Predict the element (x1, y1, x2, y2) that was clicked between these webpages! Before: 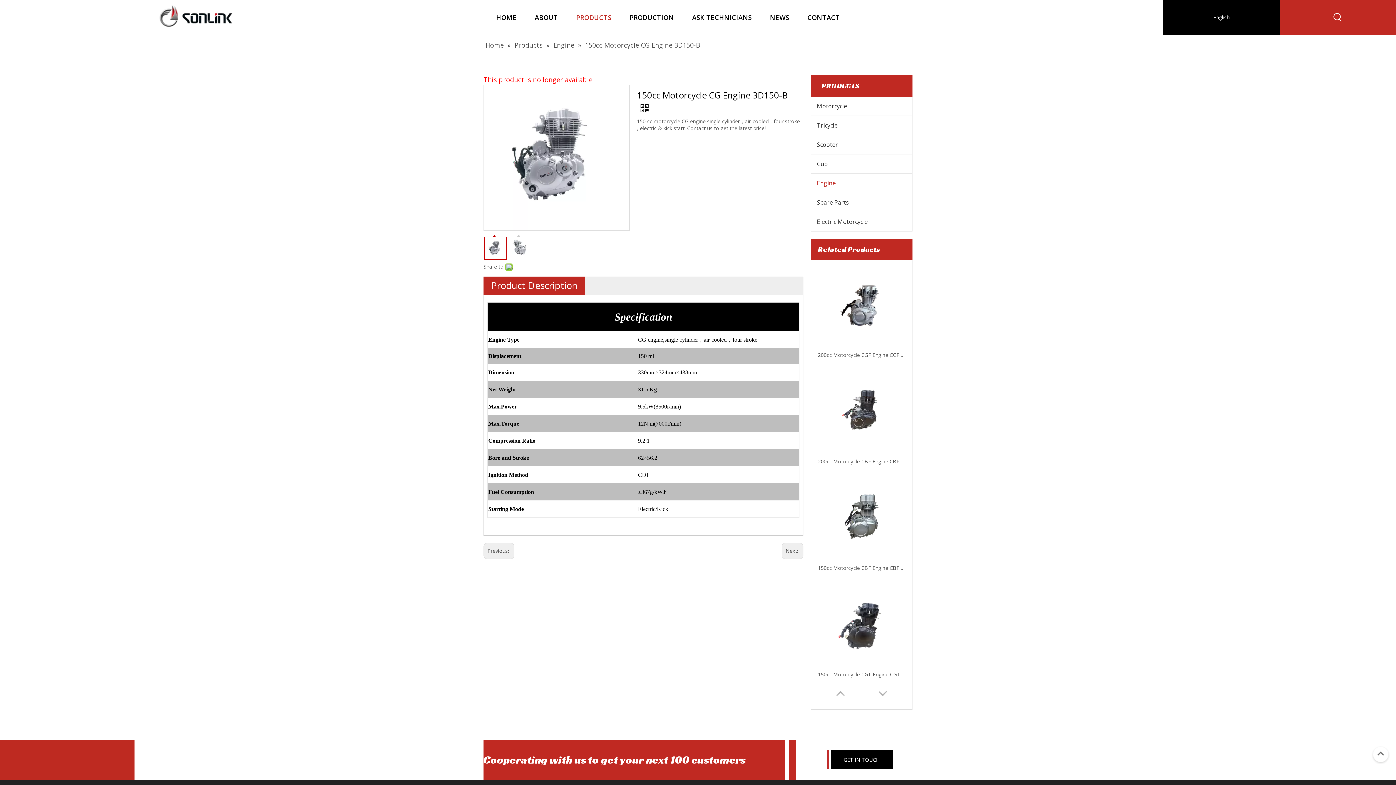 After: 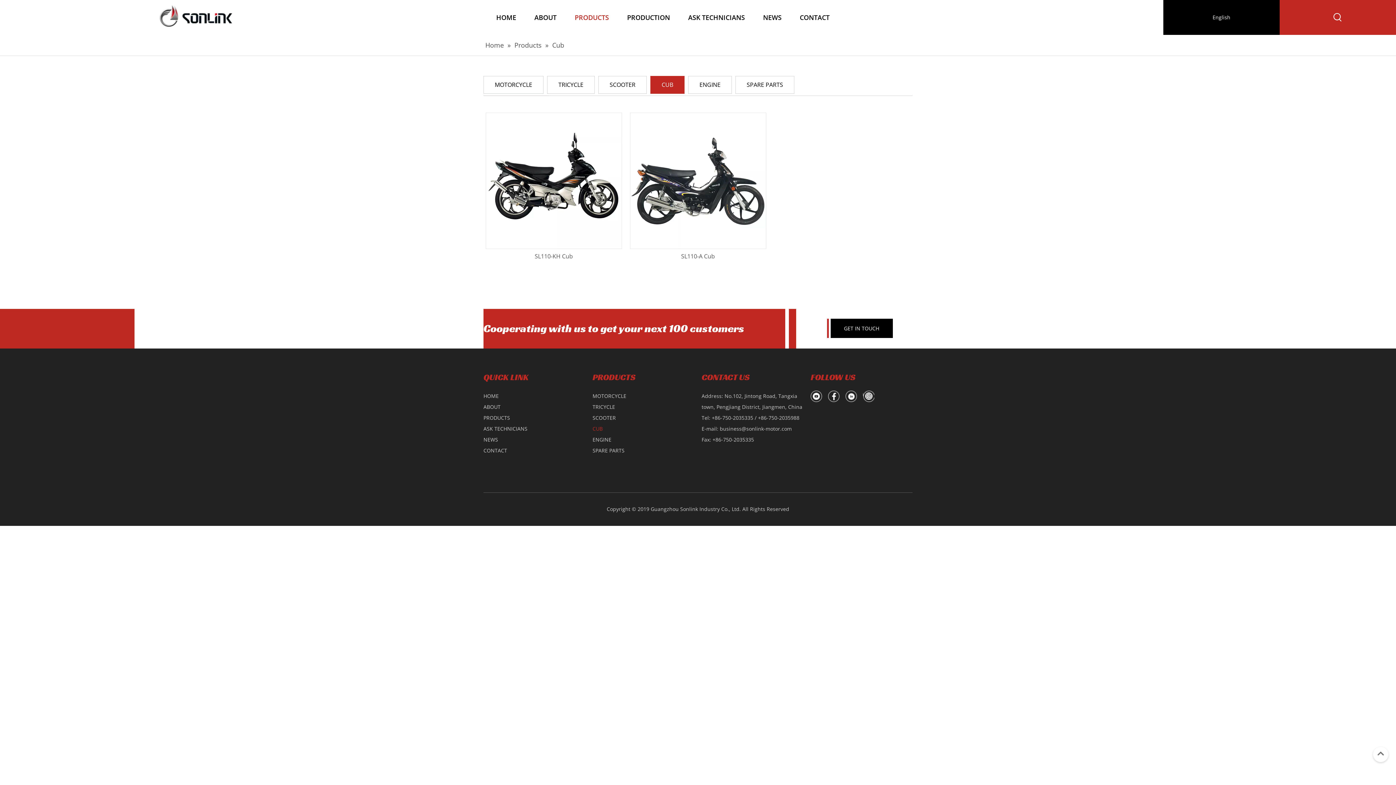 Action: bbox: (811, 154, 912, 173) label: Cub